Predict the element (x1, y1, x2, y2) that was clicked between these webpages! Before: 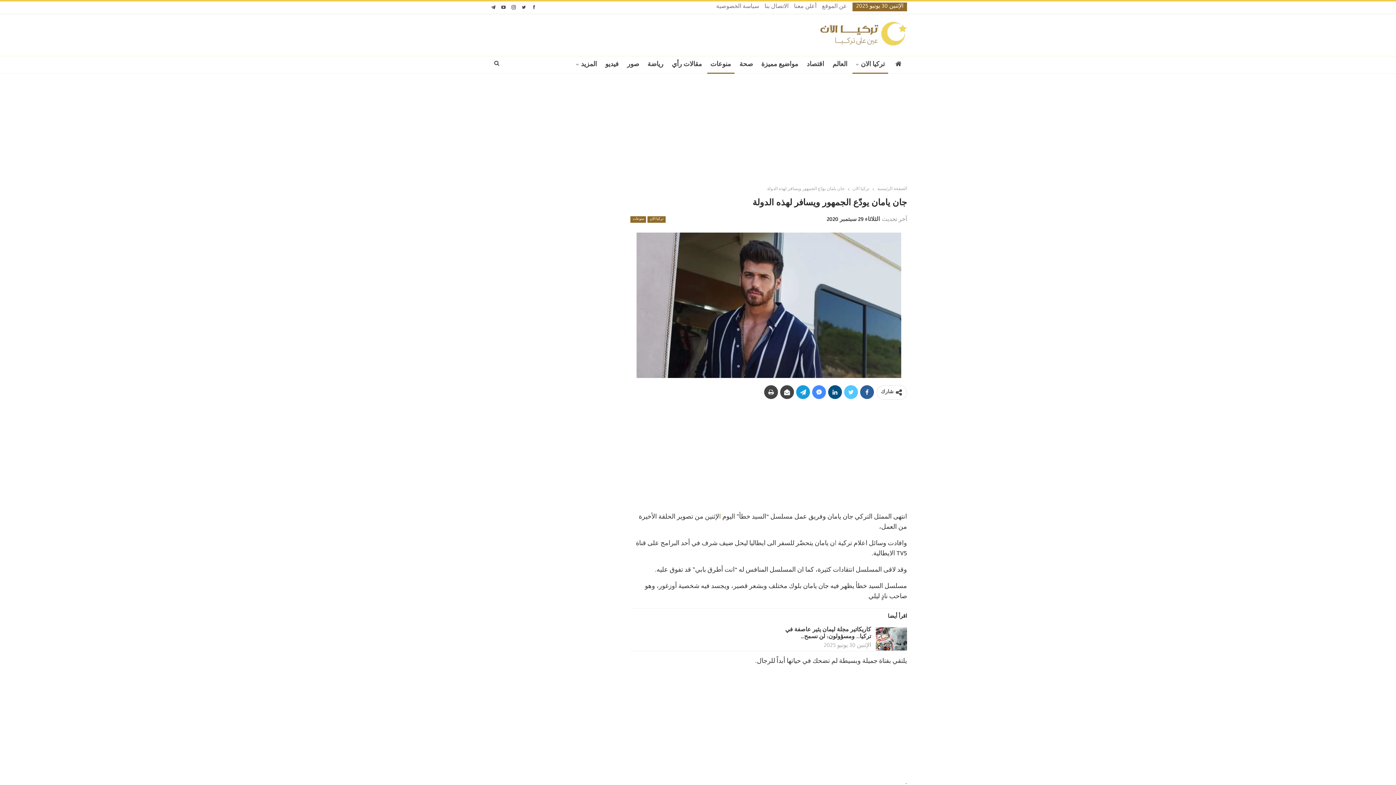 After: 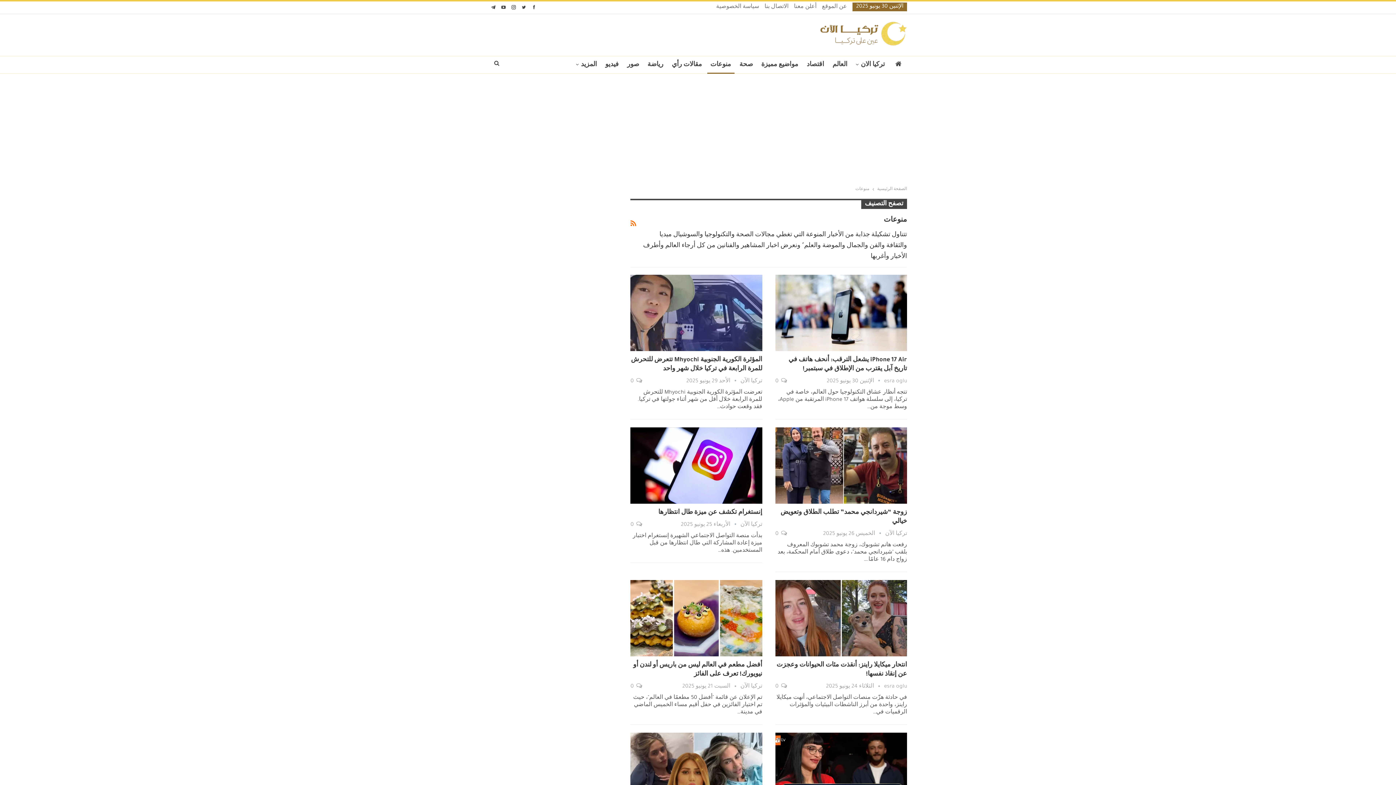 Action: bbox: (707, 56, 734, 73) label: منوعات